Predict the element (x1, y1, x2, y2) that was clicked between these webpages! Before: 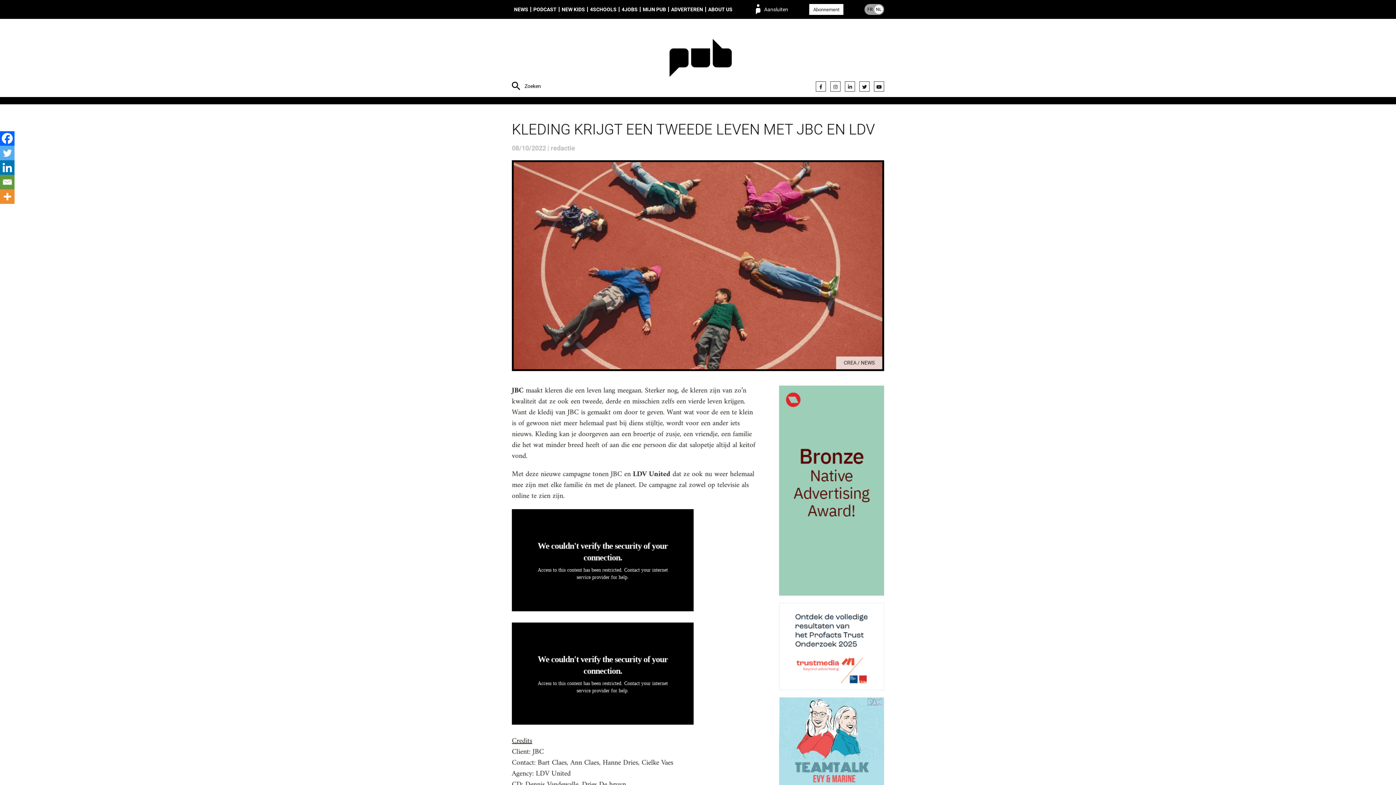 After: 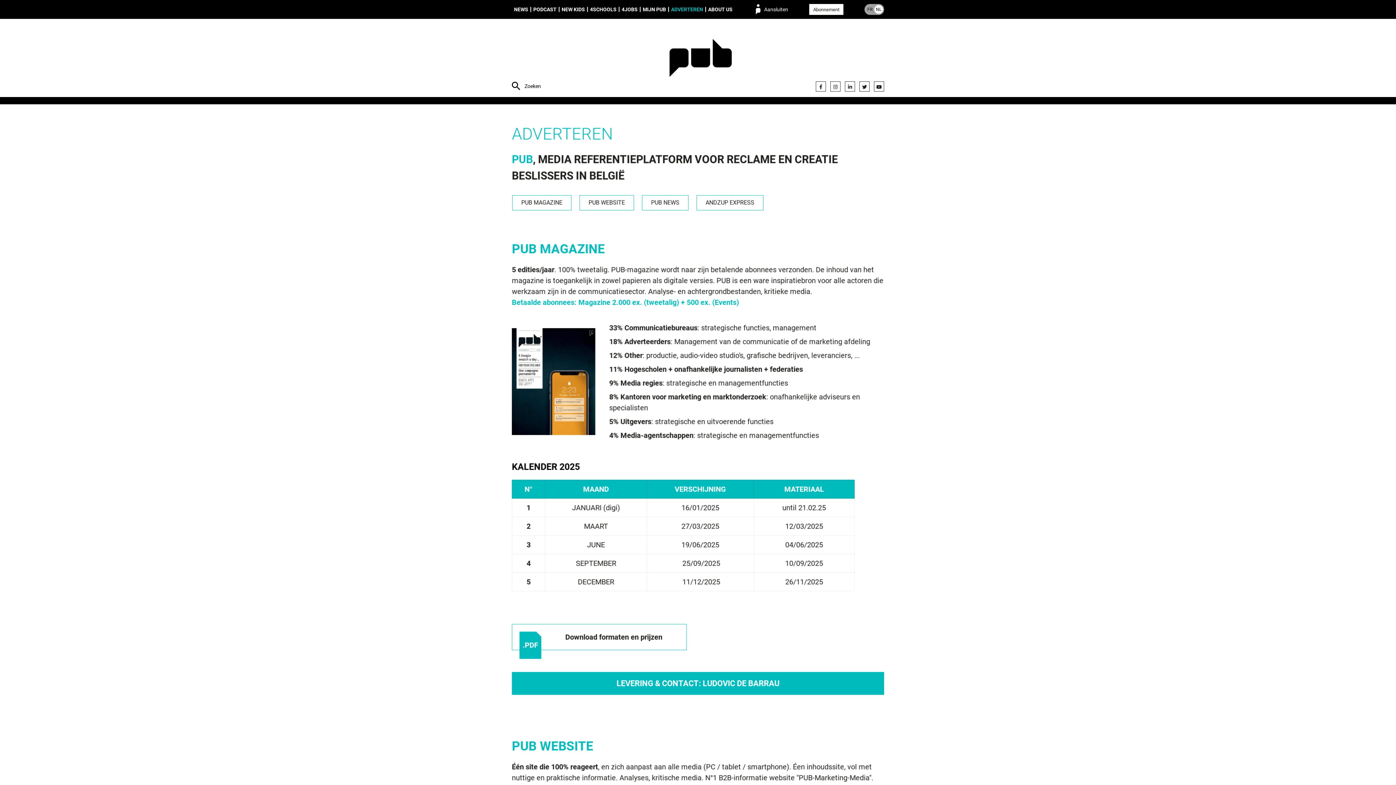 Action: label: ADVERTEREN bbox: (669, 6, 705, 12)